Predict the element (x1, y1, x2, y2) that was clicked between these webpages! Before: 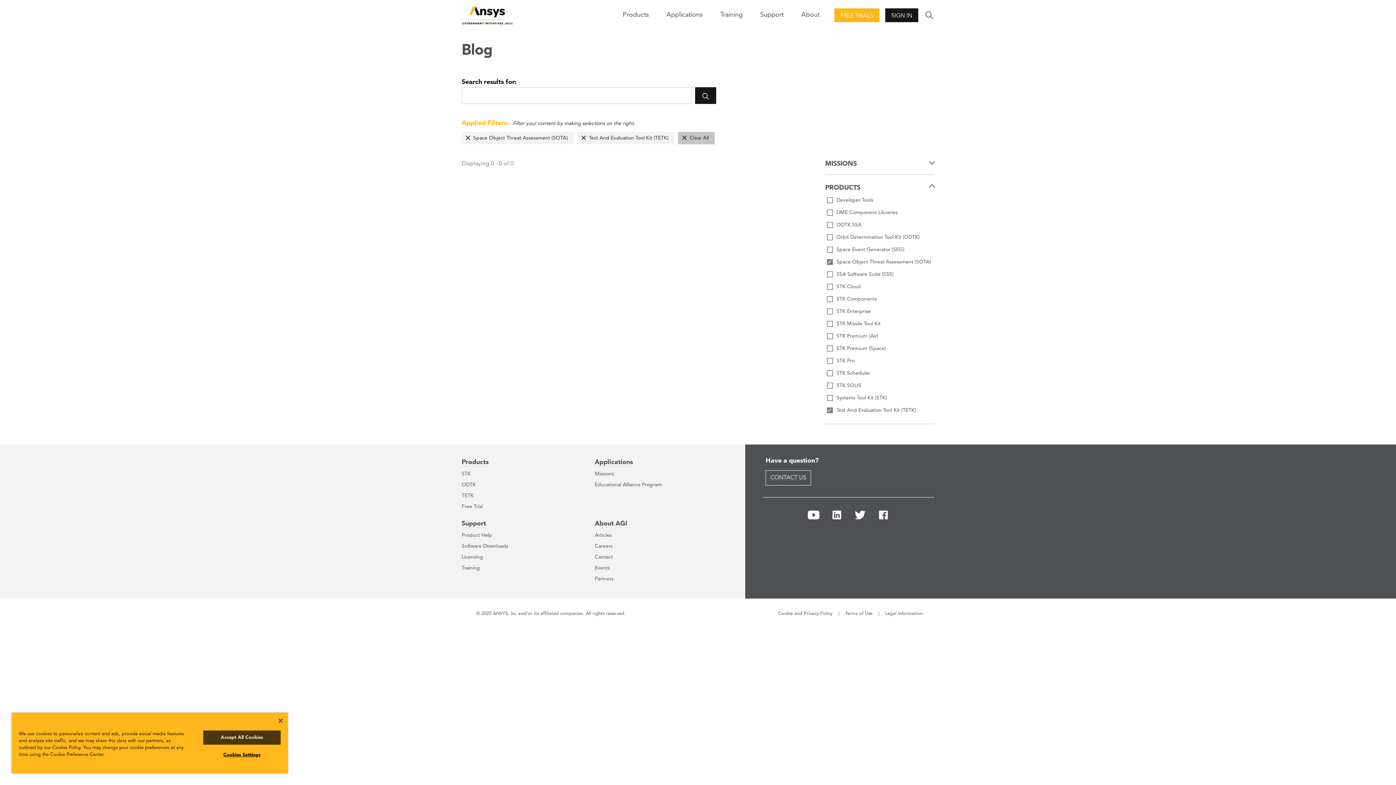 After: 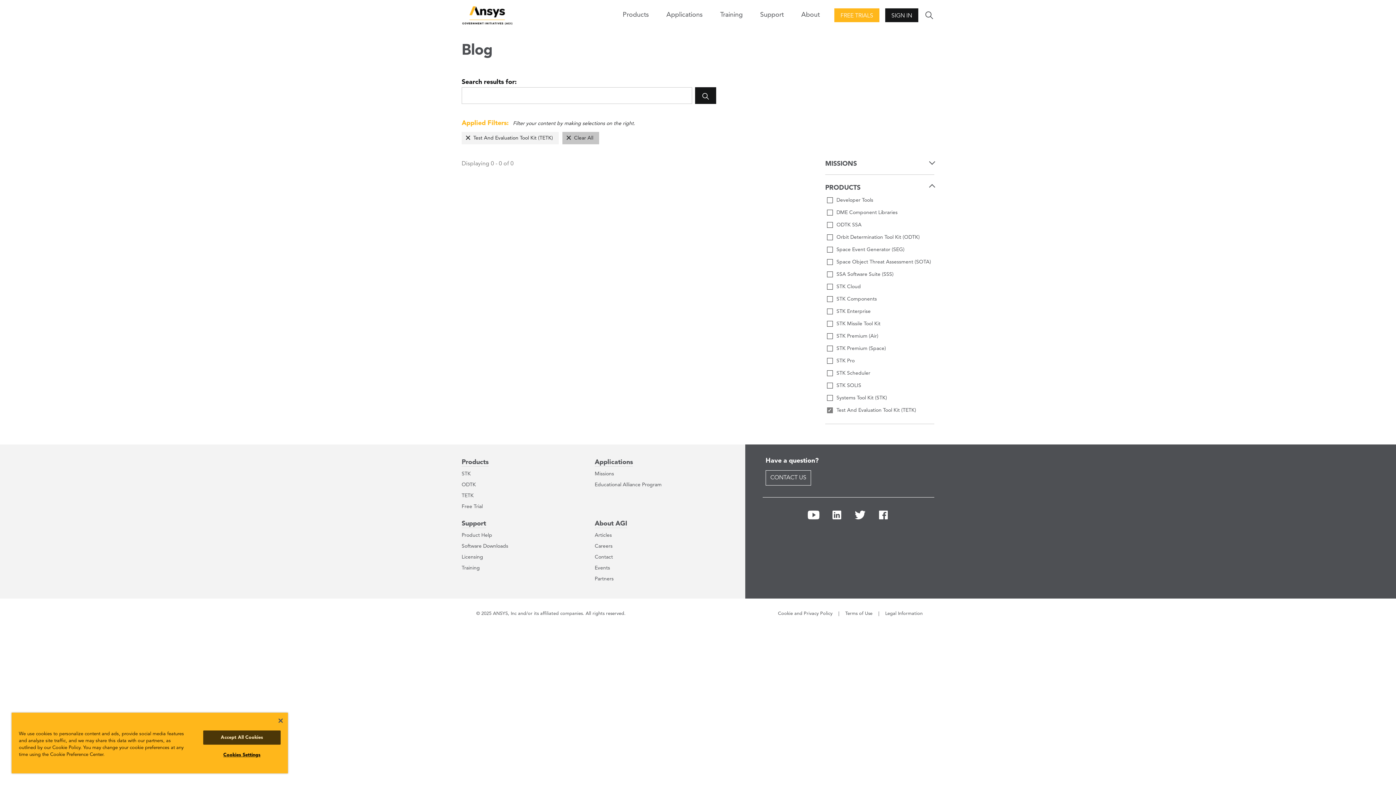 Action: bbox: (825, 257, 934, 266) label: Space Object Threat Assessment (SOTA)